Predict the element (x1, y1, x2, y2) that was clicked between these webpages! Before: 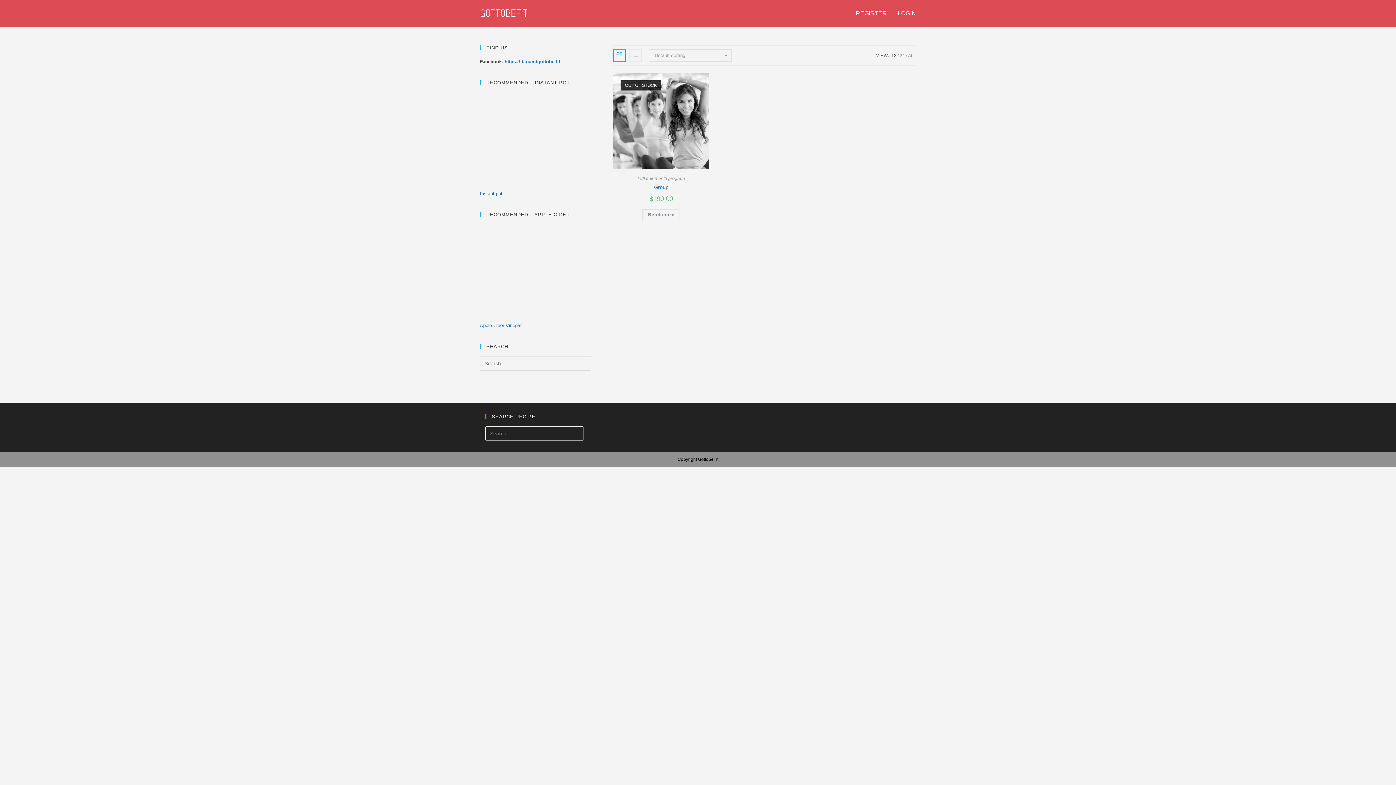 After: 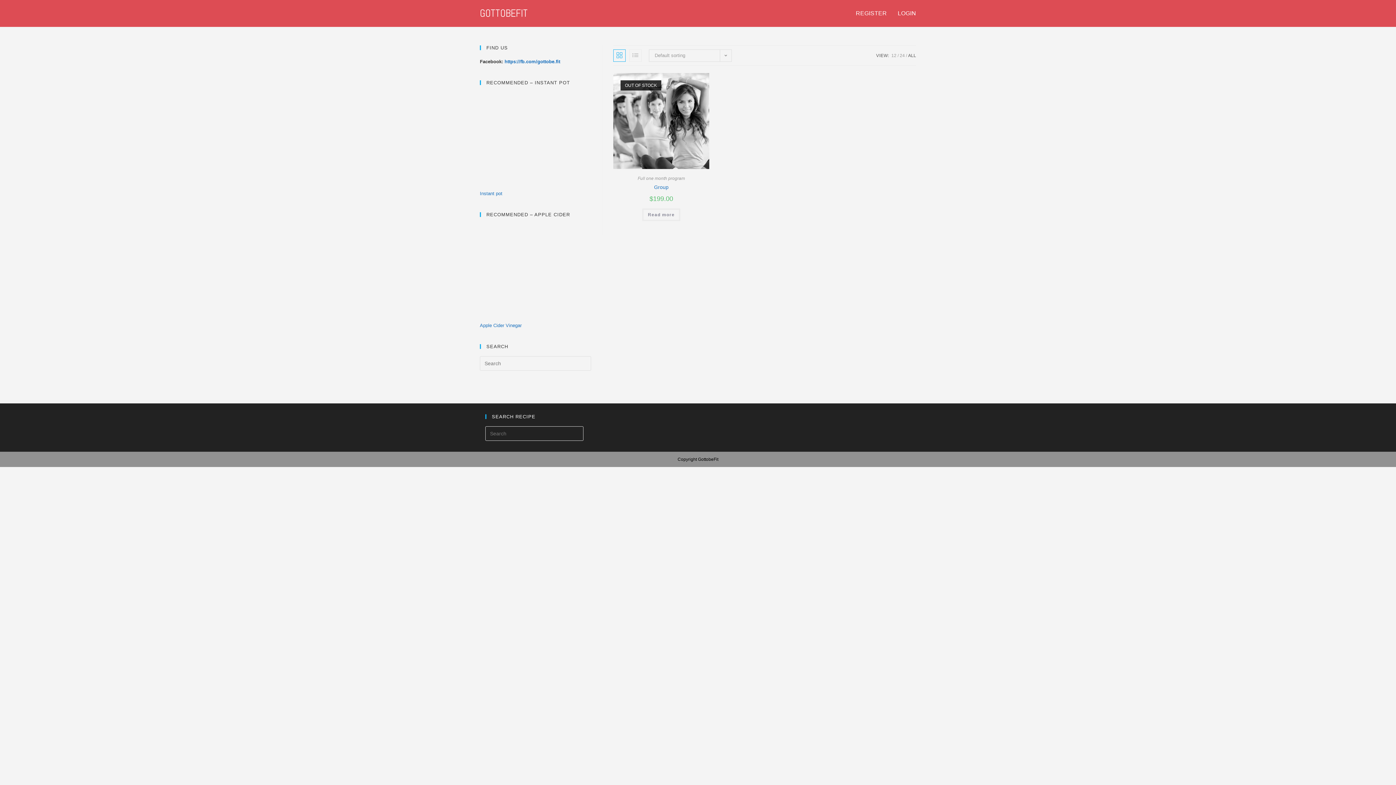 Action: bbox: (908, 53, 916, 58) label: ALL